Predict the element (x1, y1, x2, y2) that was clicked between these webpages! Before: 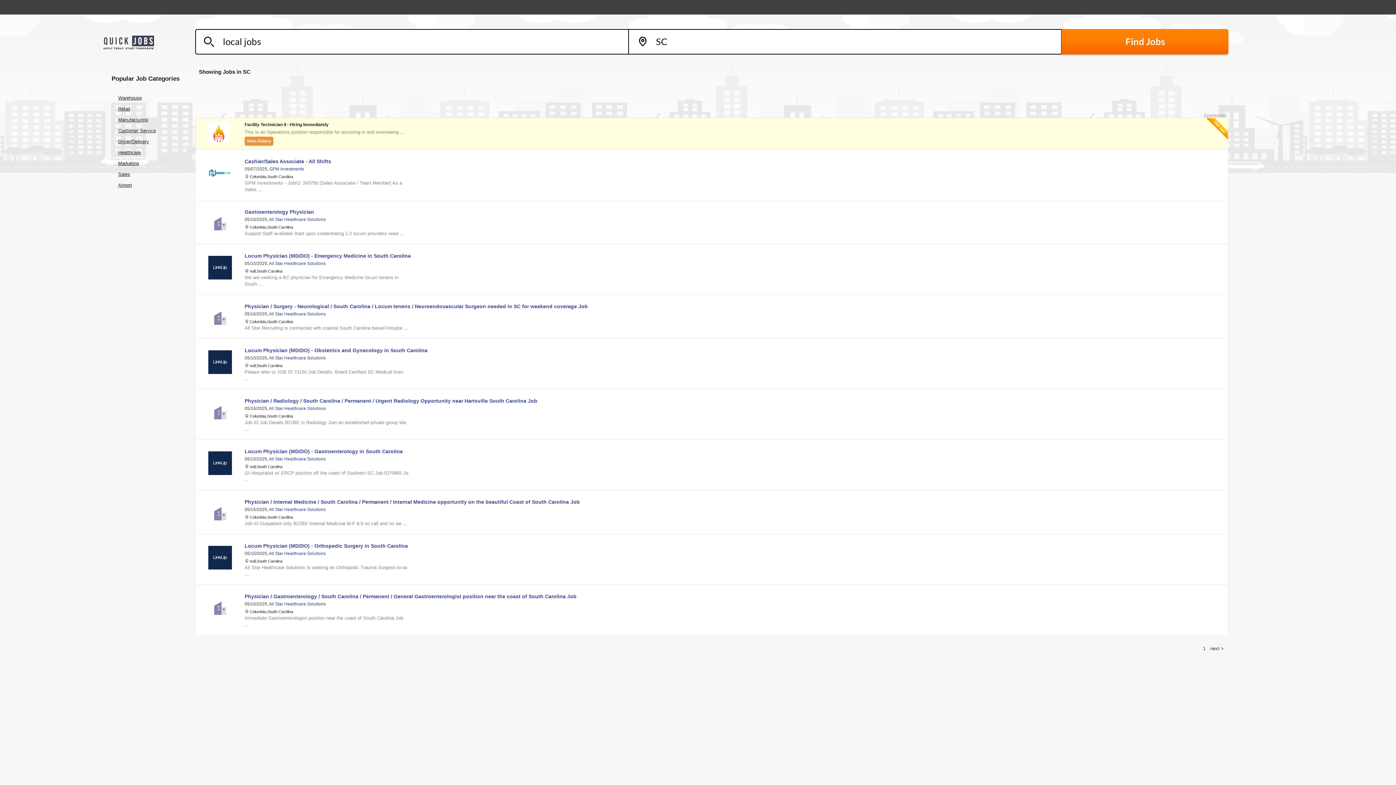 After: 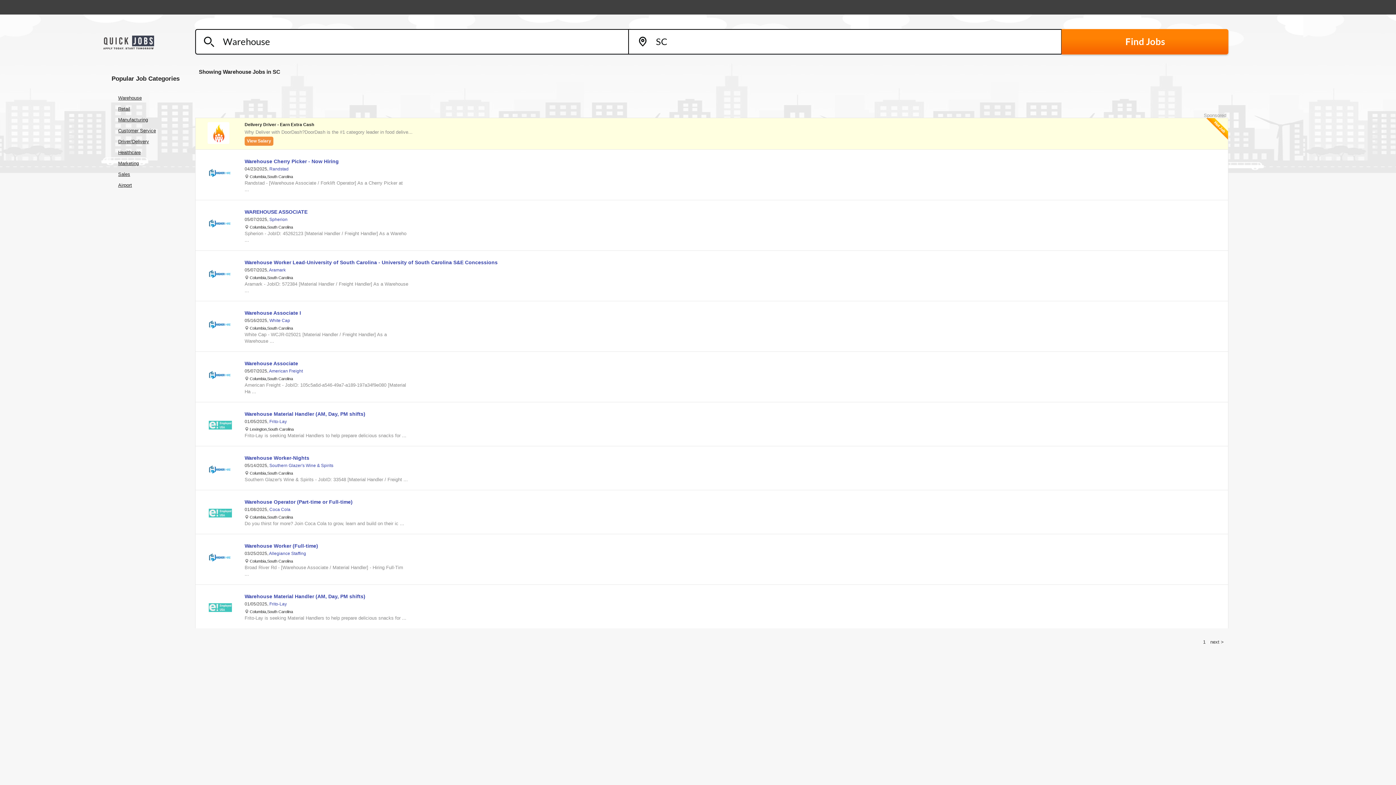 Action: label: Warehouse bbox: (118, 95, 141, 100)